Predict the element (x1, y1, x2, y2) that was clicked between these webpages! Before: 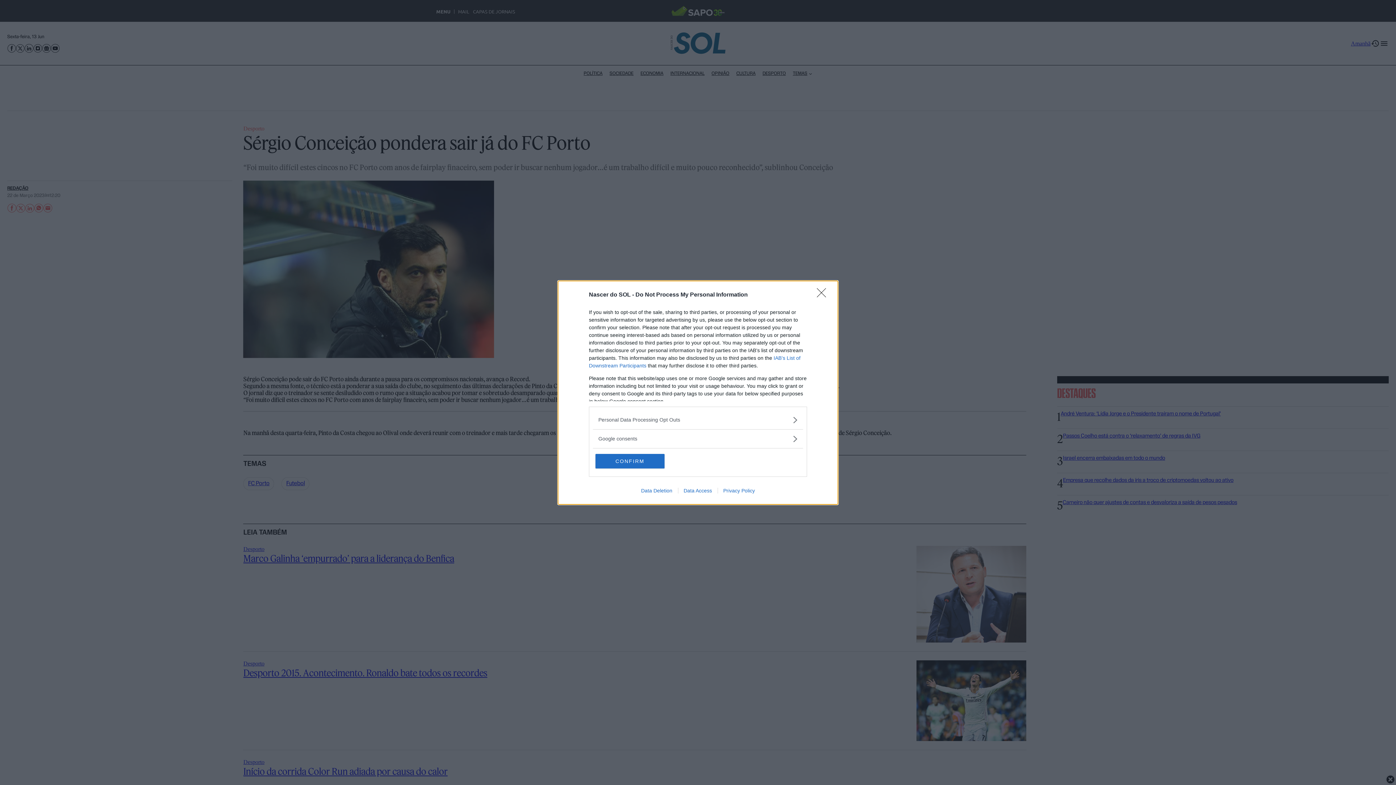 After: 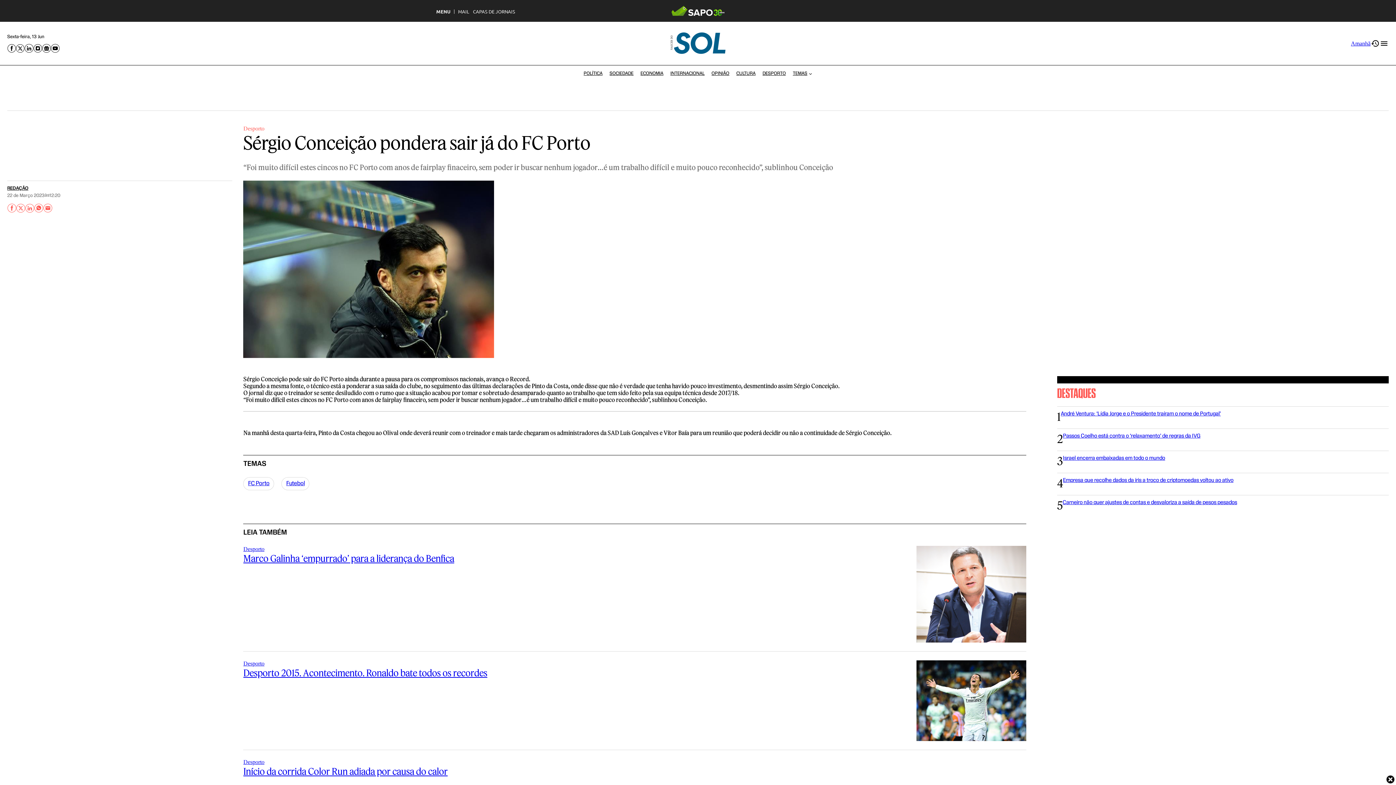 Action: bbox: (595, 454, 664, 468) label: CONFIRM